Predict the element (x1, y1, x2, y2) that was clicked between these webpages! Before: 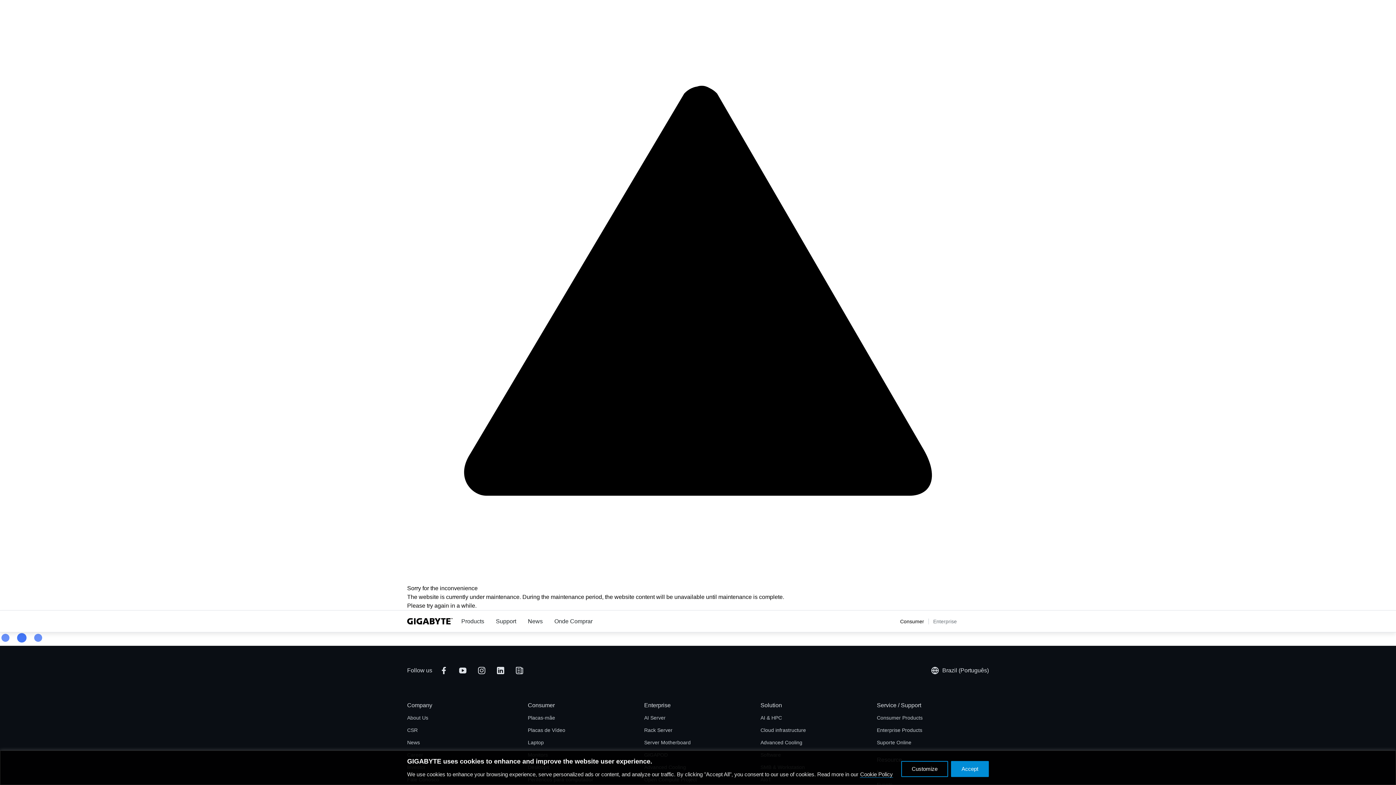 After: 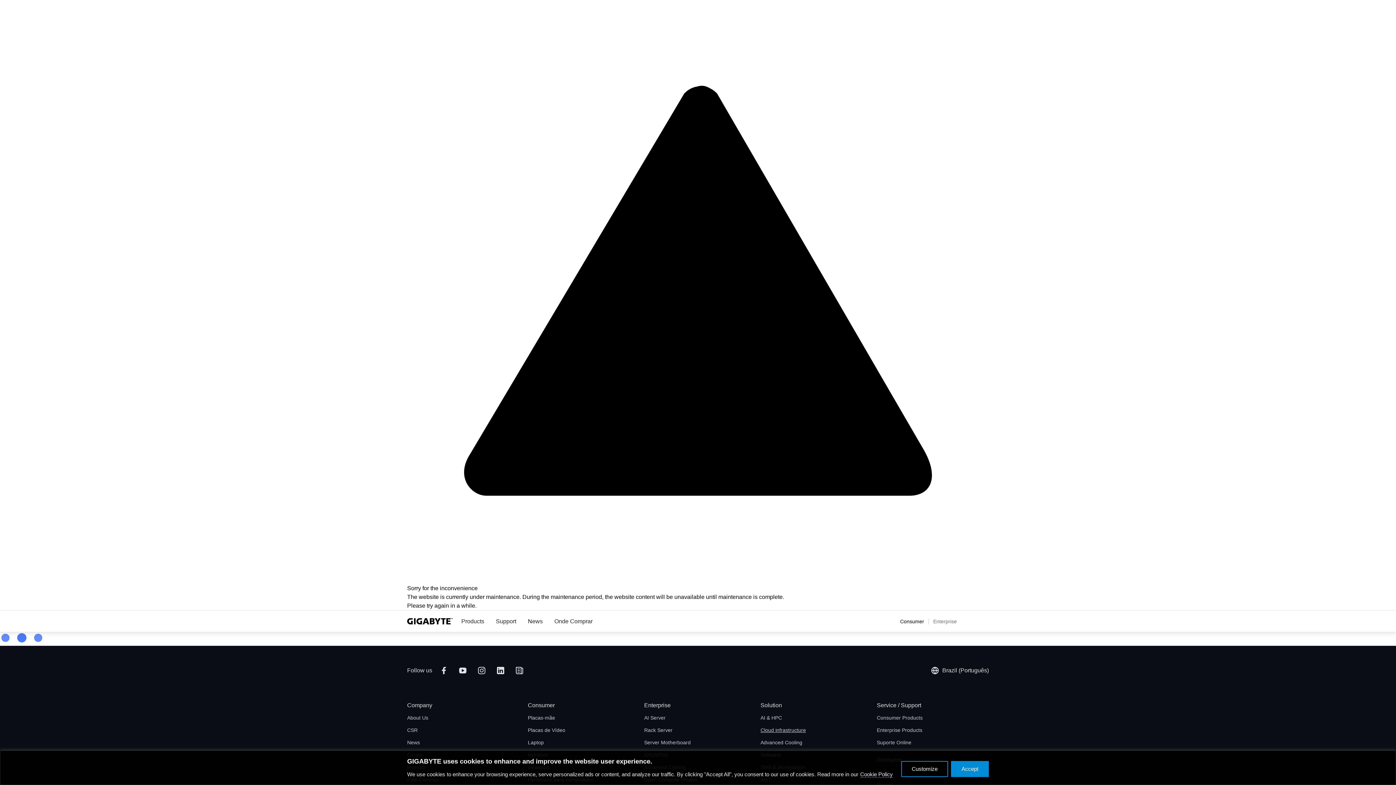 Action: bbox: (760, 726, 806, 734) label: Cloud infrastructure